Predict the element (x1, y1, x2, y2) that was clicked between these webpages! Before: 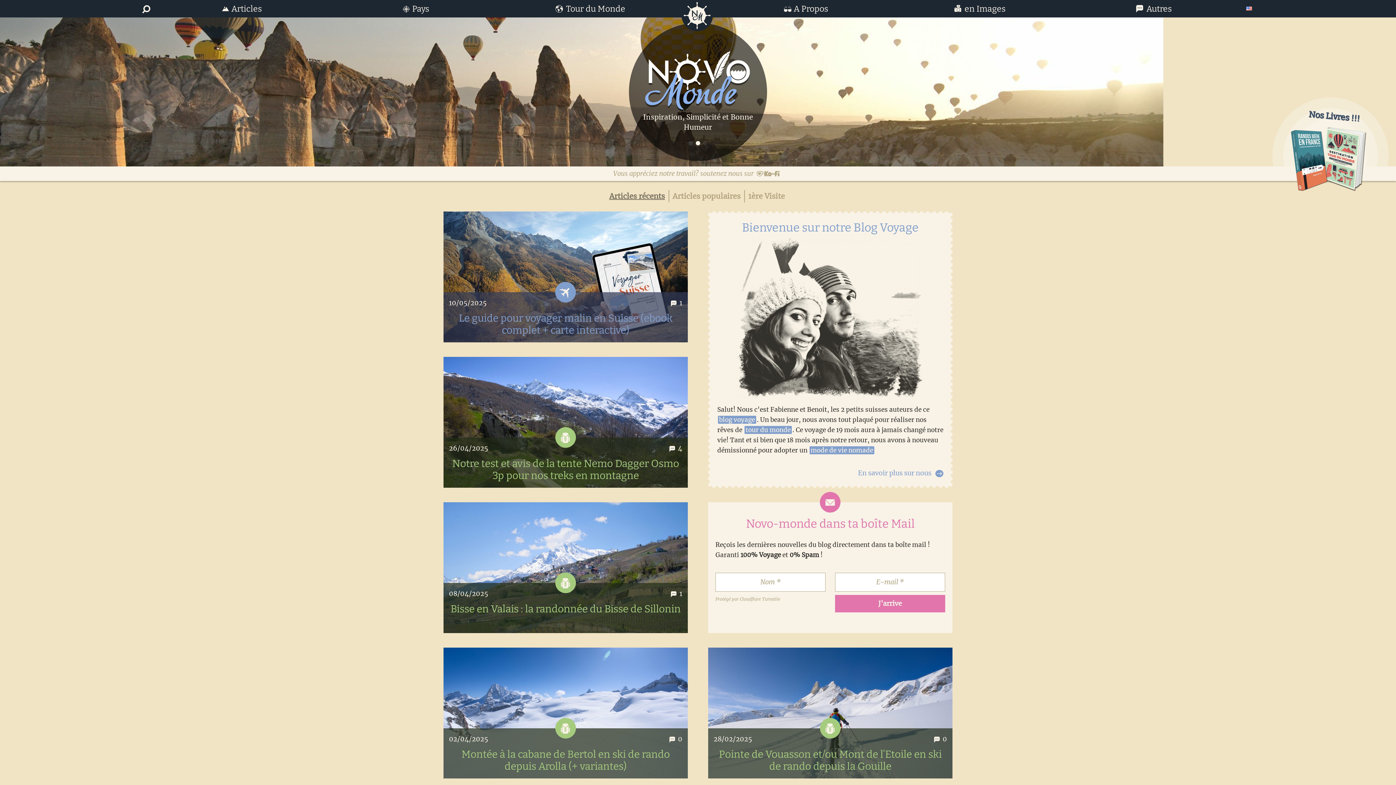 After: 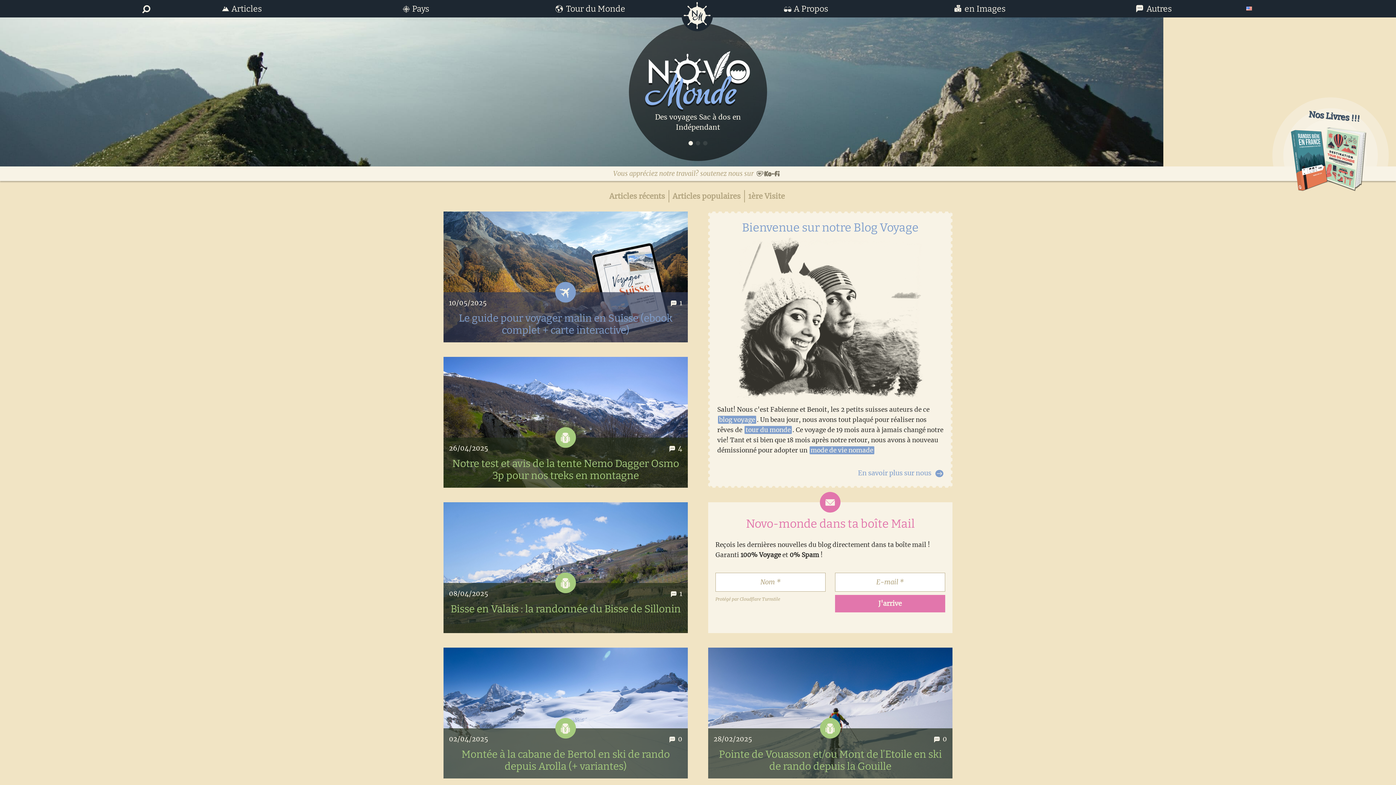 Action: bbox: (753, 166, 782, 181)